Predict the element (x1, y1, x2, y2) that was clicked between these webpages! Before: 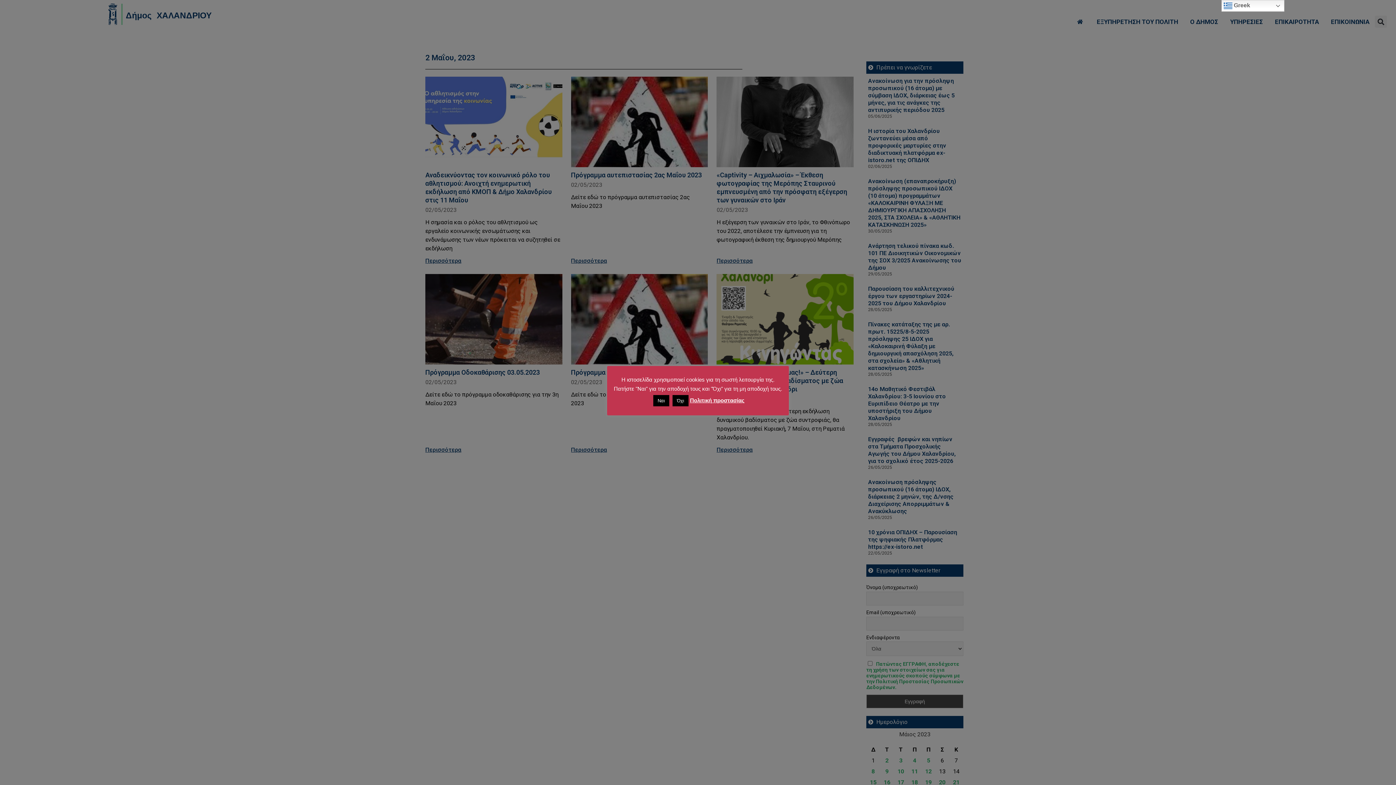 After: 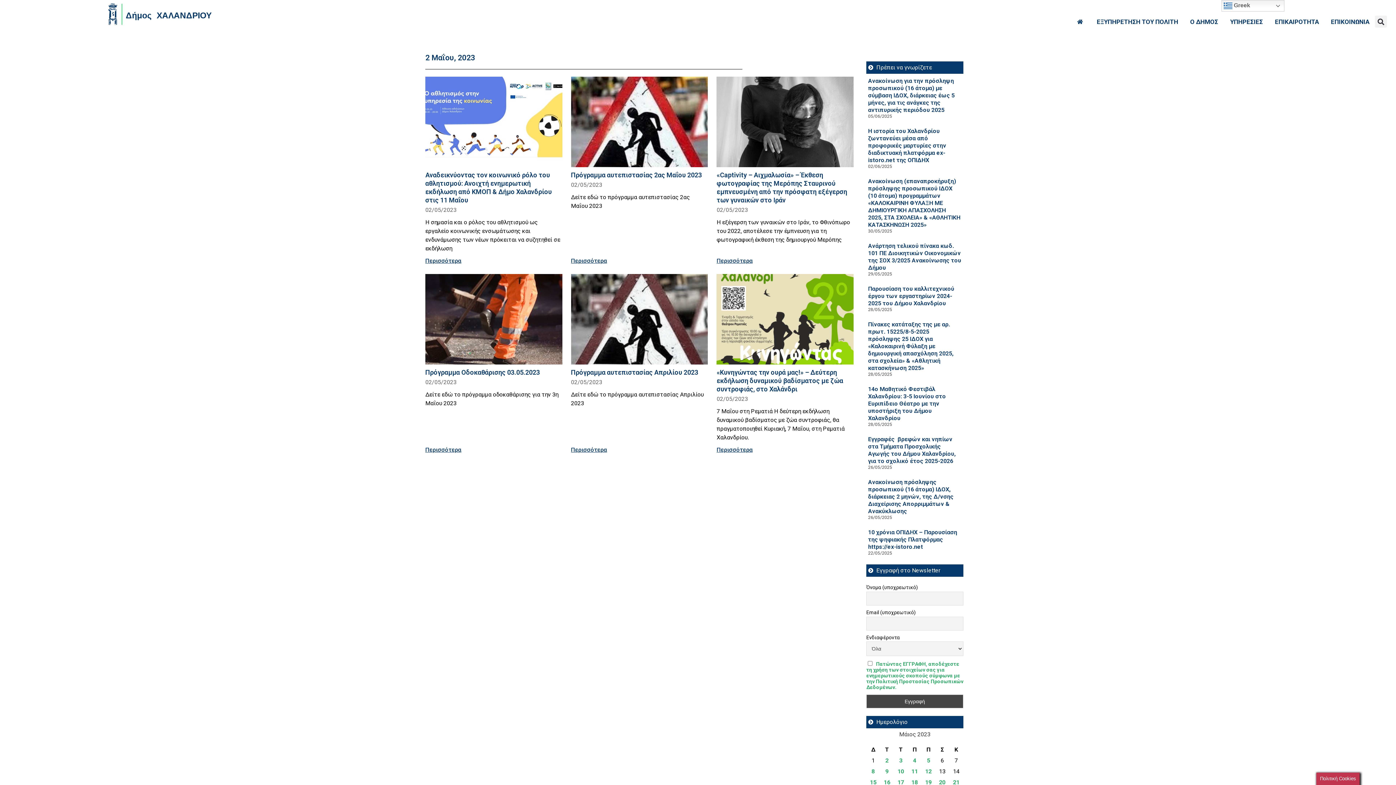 Action: label: Ναι bbox: (653, 395, 669, 406)